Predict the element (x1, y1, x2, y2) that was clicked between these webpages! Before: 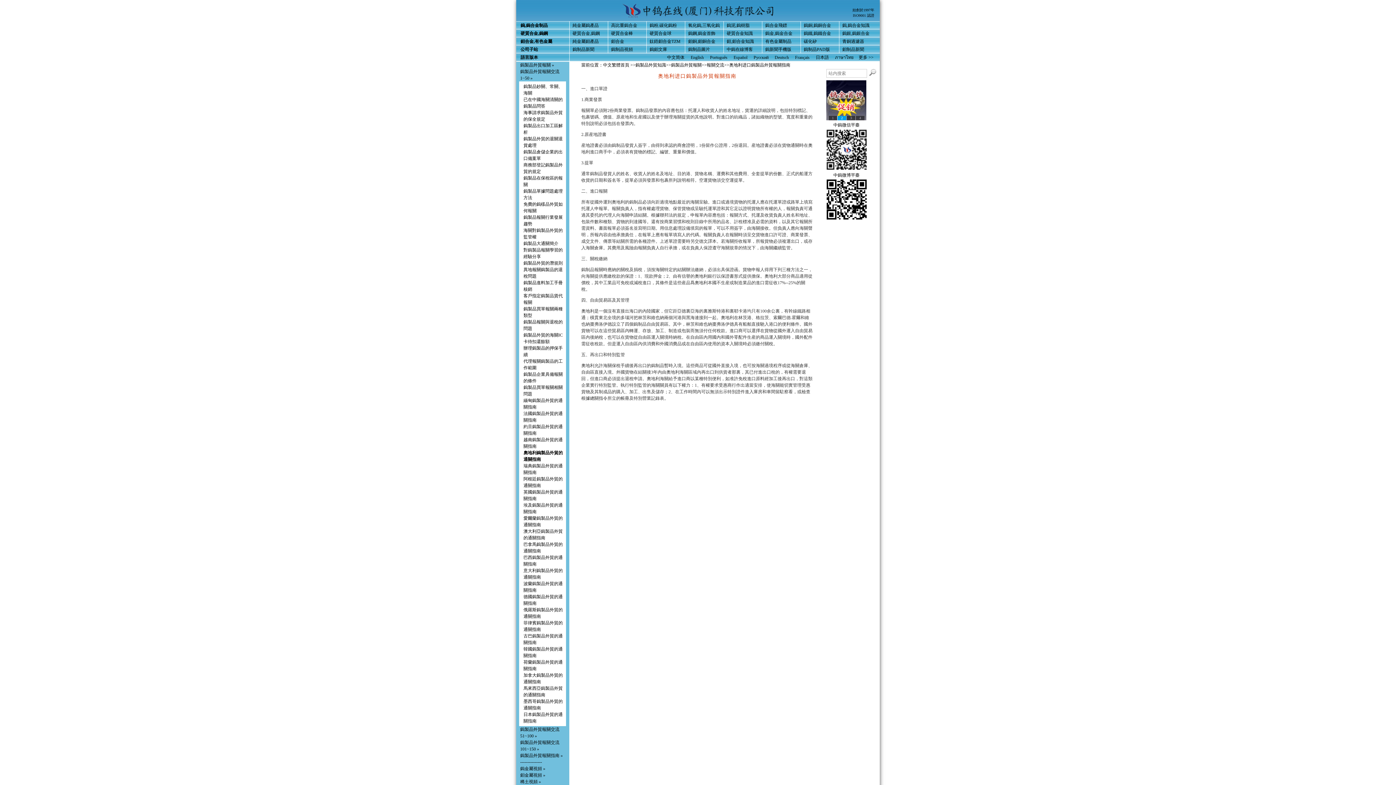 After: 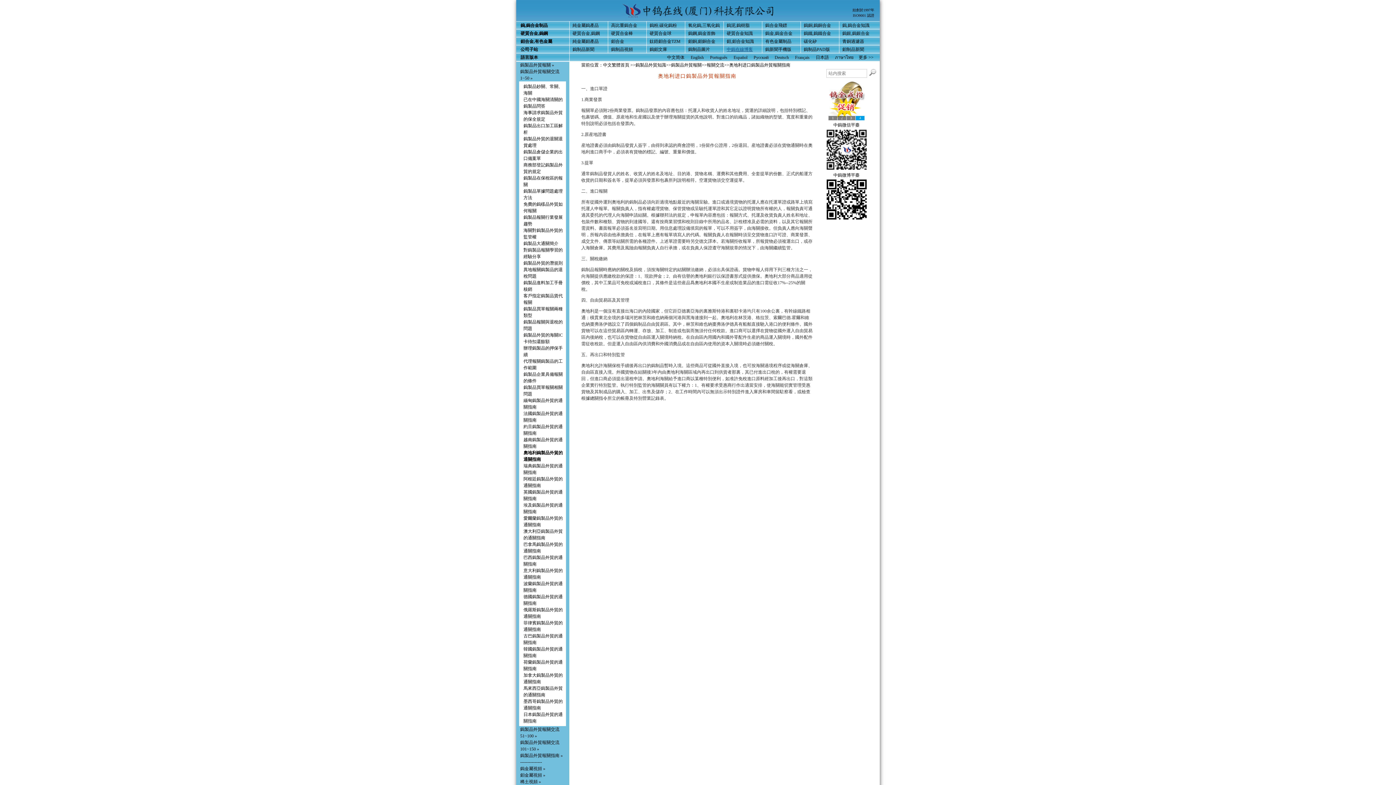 Action: bbox: (726, 46, 753, 52) label: 中鎢在線博客